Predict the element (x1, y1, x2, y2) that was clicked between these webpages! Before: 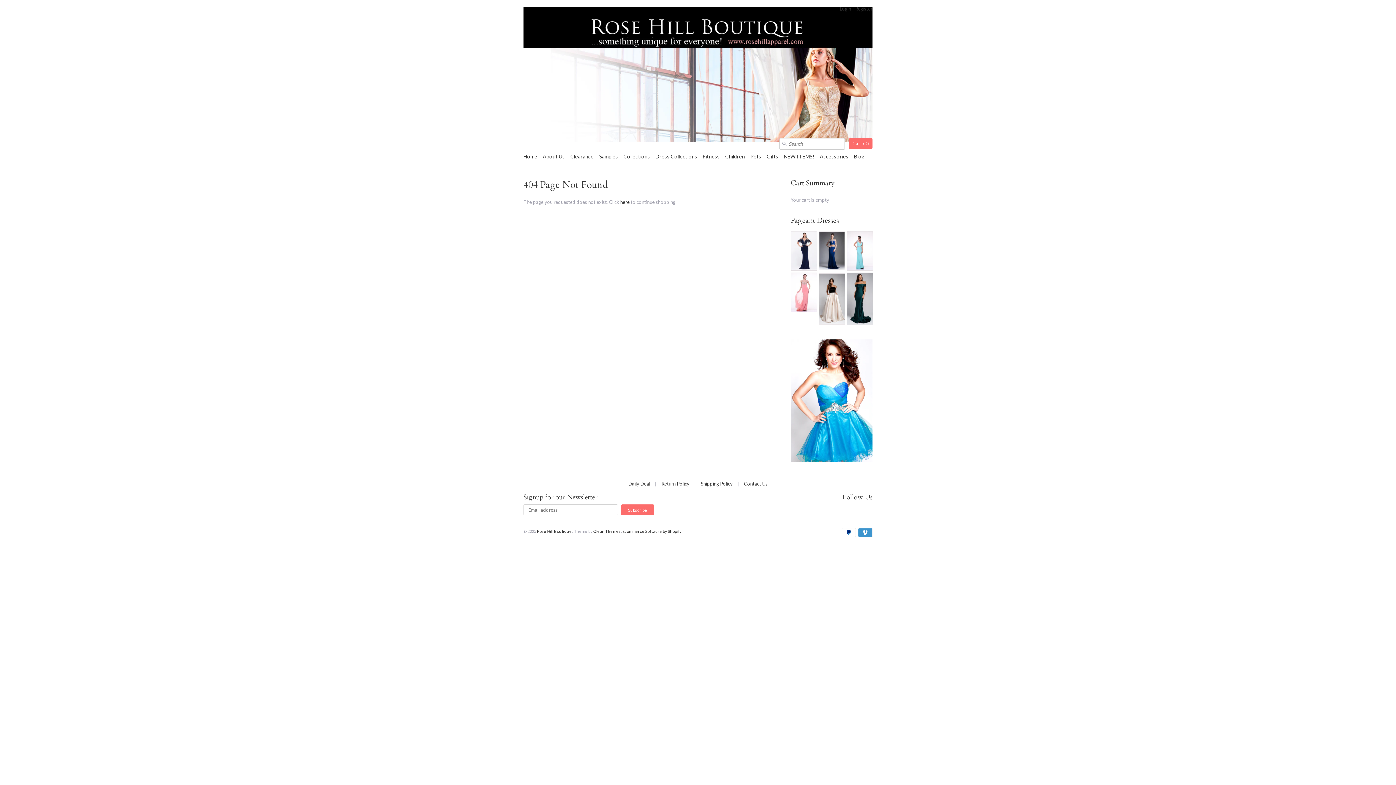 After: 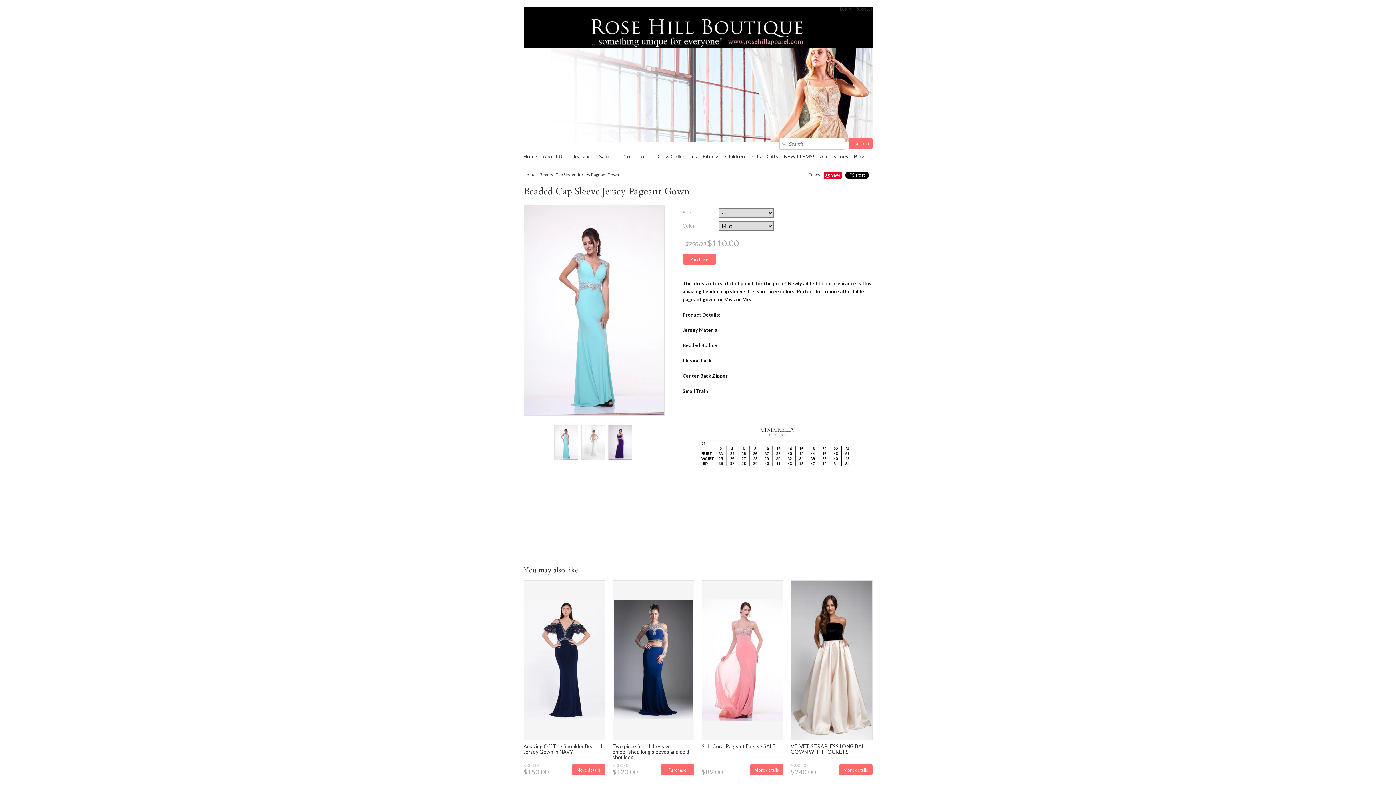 Action: bbox: (846, 230, 872, 270)